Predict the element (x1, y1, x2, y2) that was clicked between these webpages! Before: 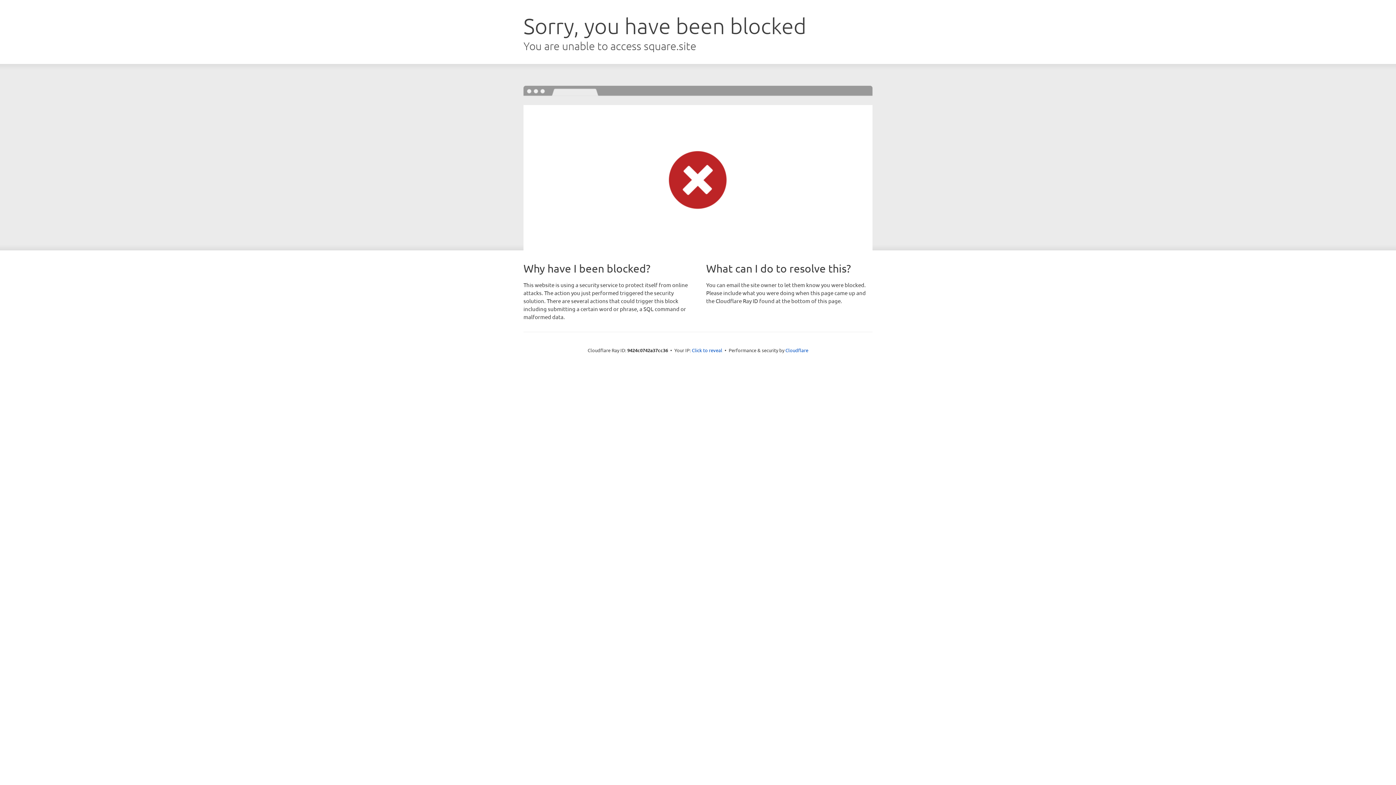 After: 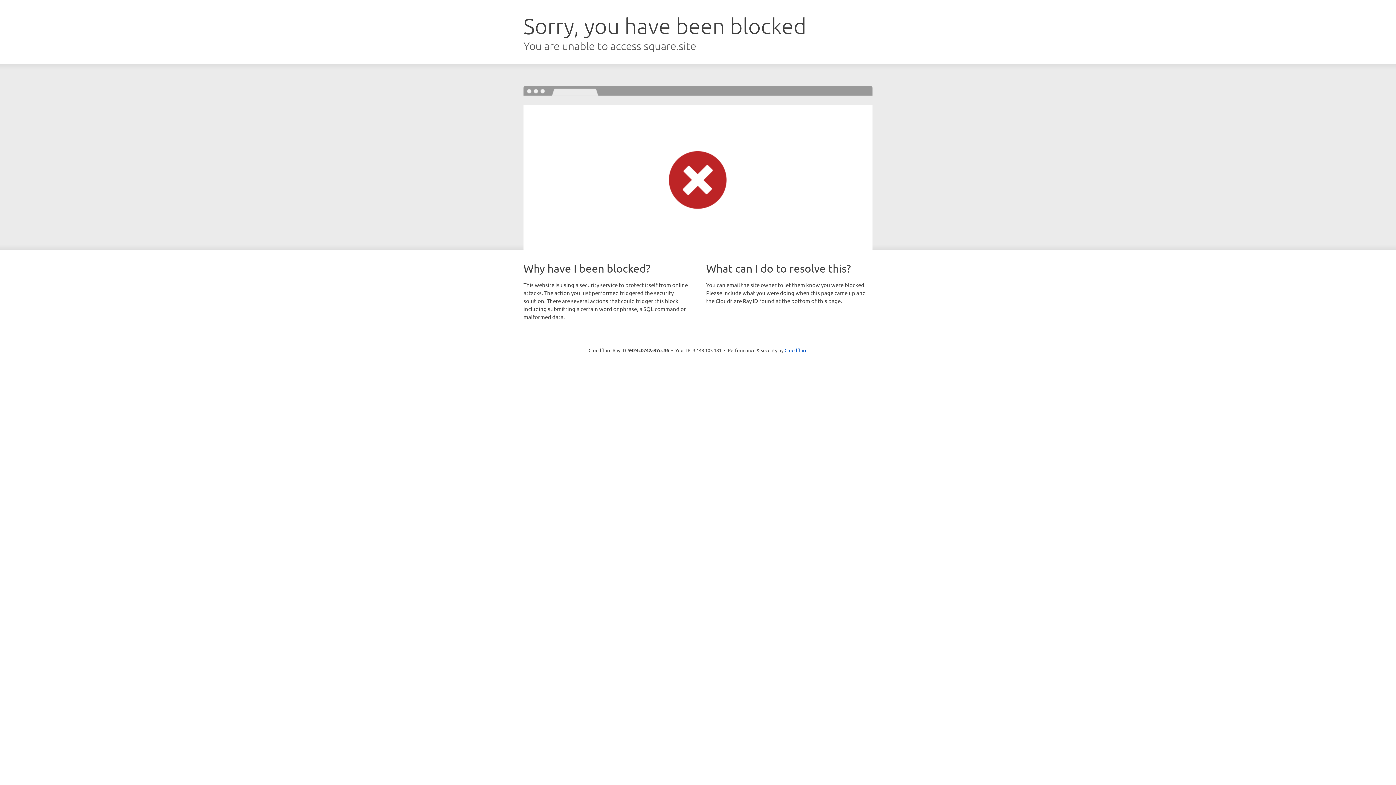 Action: label: Click to reveal bbox: (692, 346, 722, 353)